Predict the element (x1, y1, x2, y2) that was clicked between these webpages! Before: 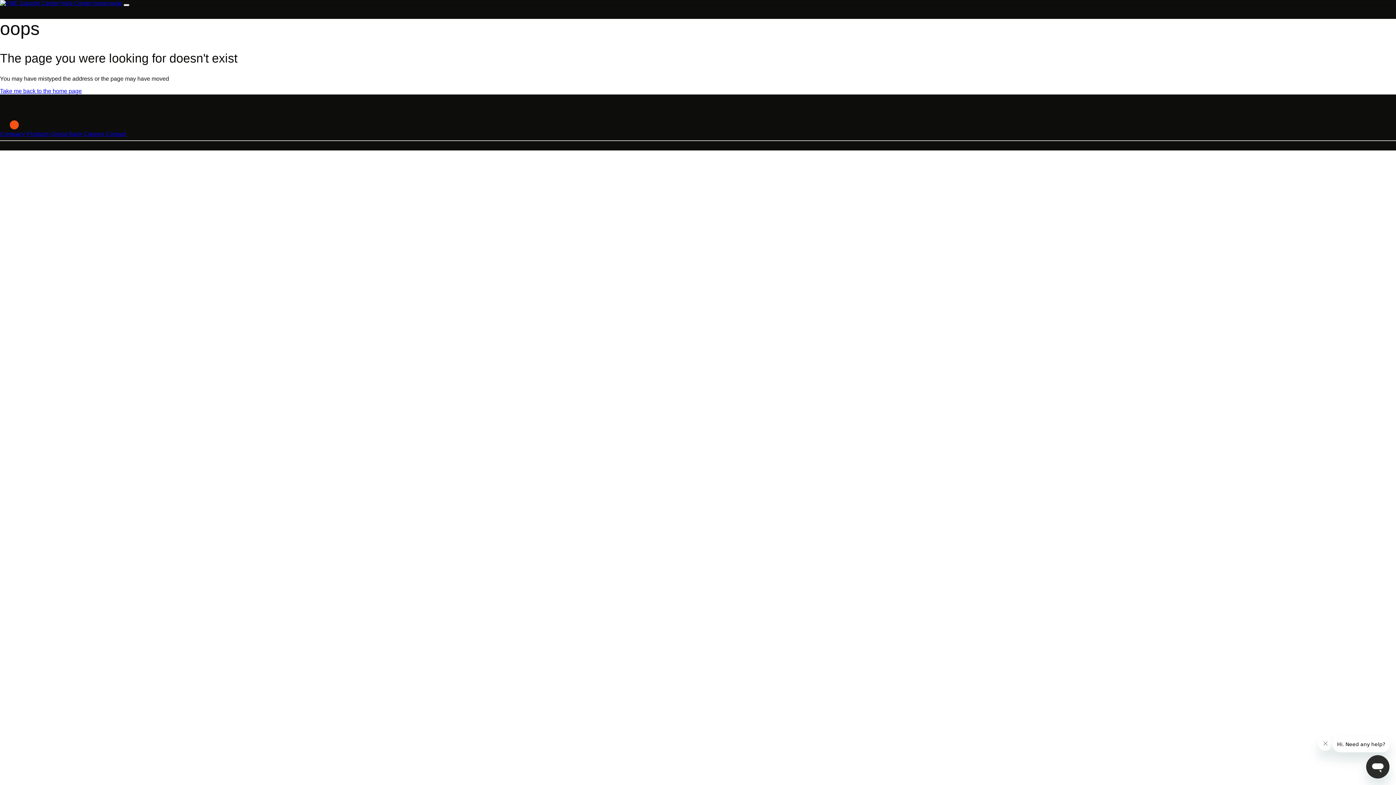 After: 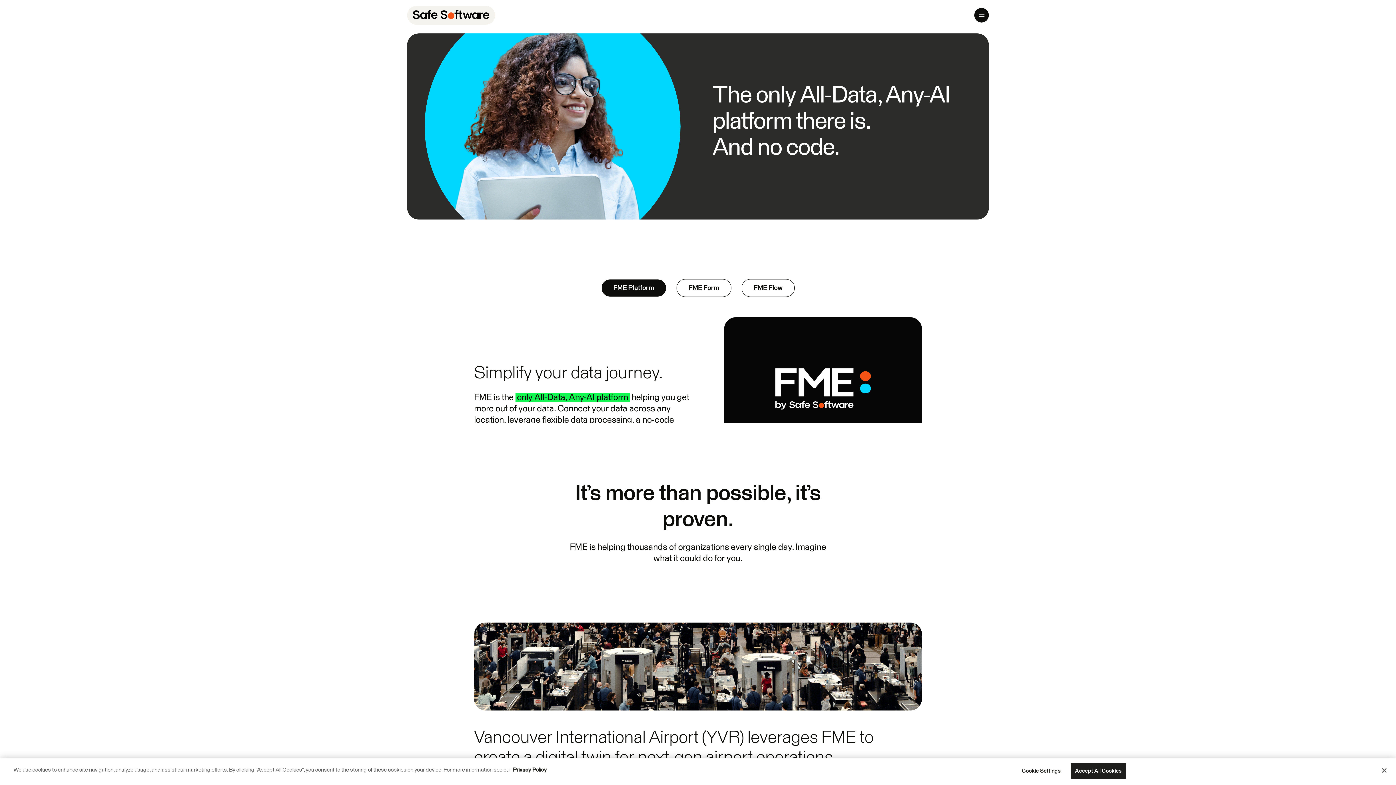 Action: bbox: (26, 130, 49, 137) label: Products